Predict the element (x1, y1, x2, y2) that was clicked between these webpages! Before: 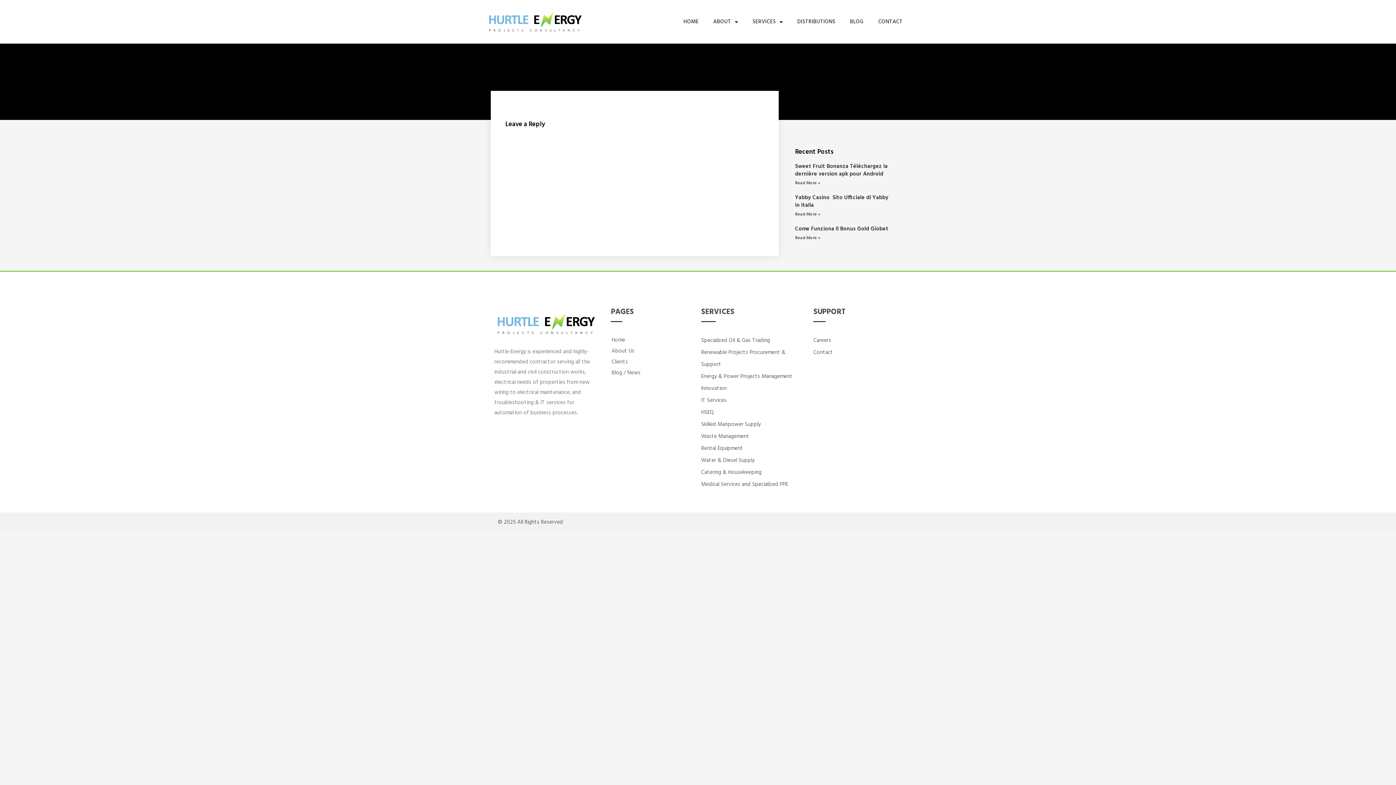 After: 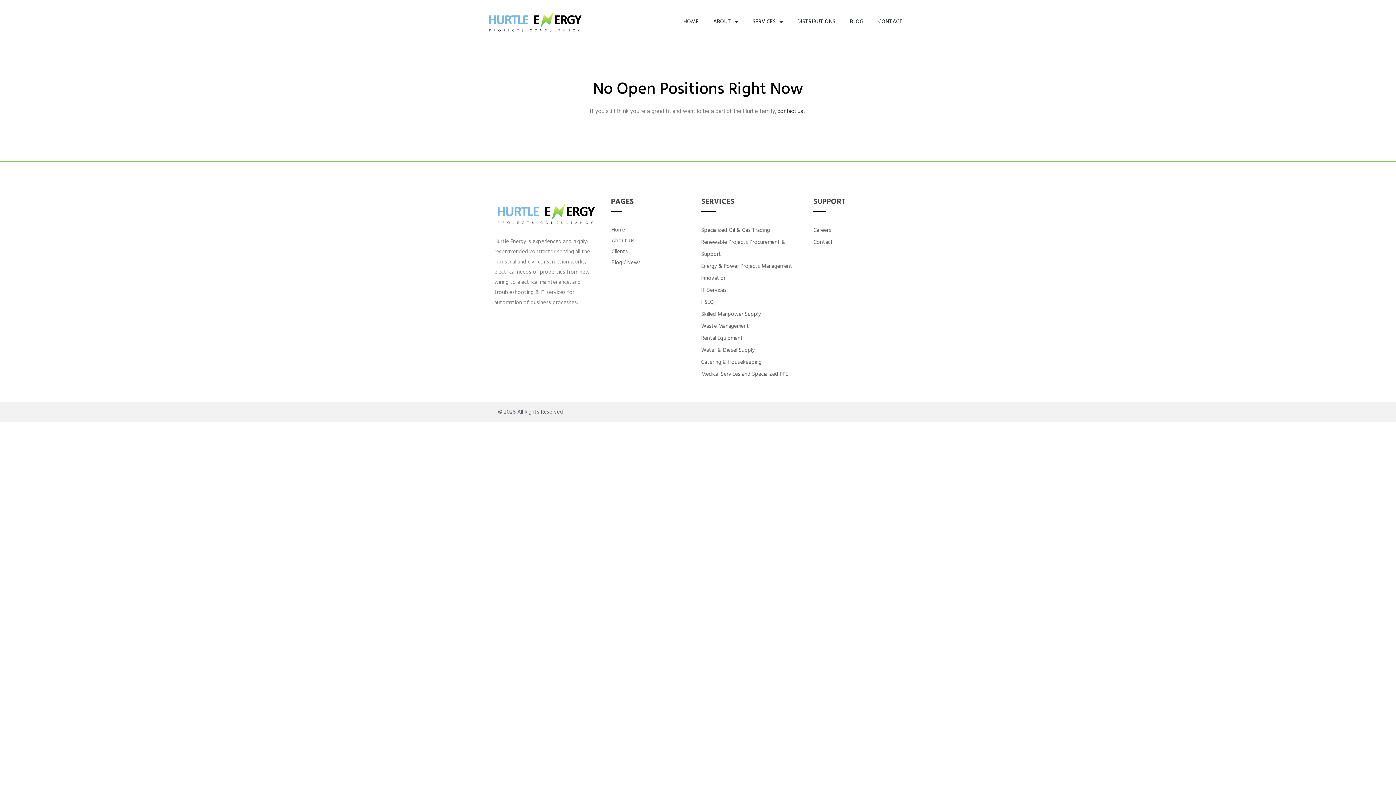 Action: label: Careers bbox: (813, 334, 901, 346)